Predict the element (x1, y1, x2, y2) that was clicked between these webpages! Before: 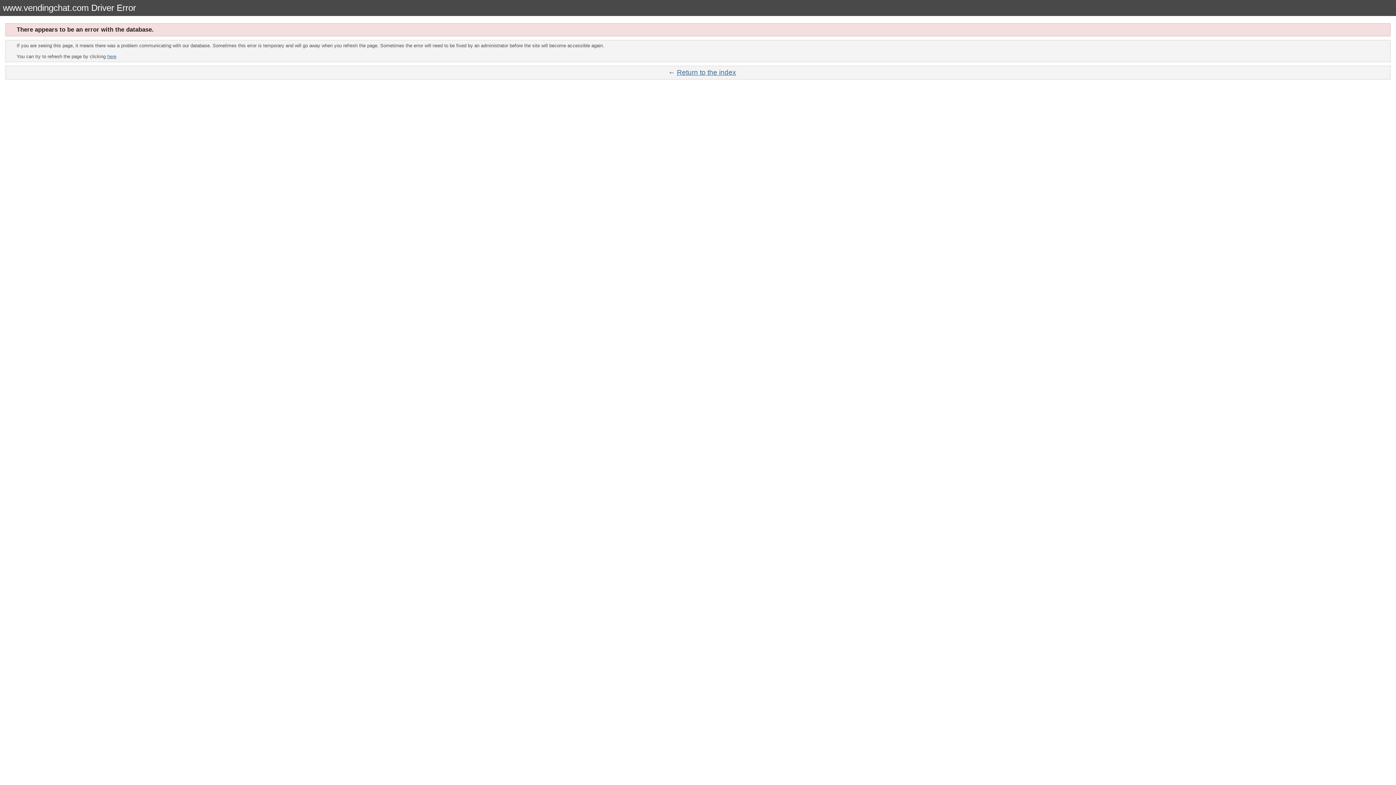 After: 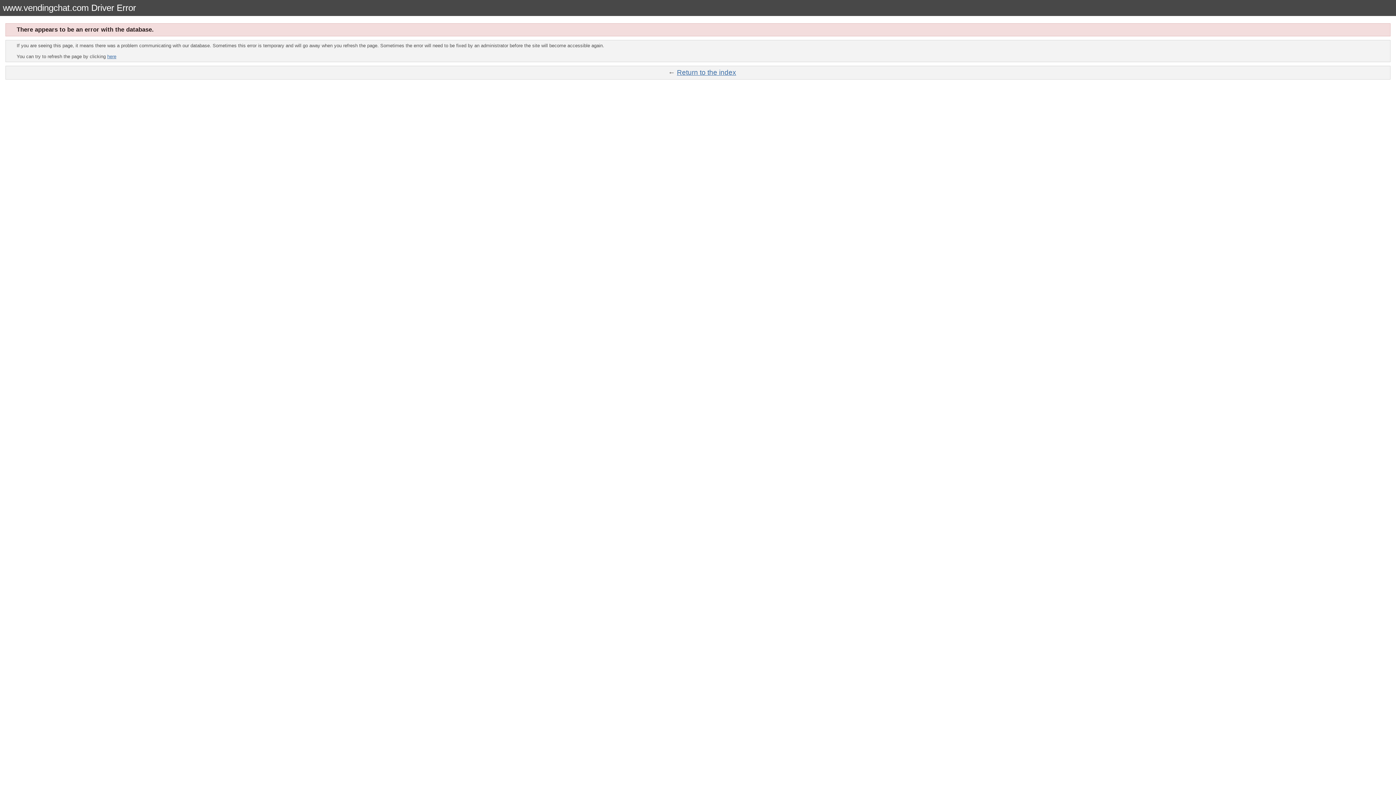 Action: bbox: (107, 53, 116, 59) label: here